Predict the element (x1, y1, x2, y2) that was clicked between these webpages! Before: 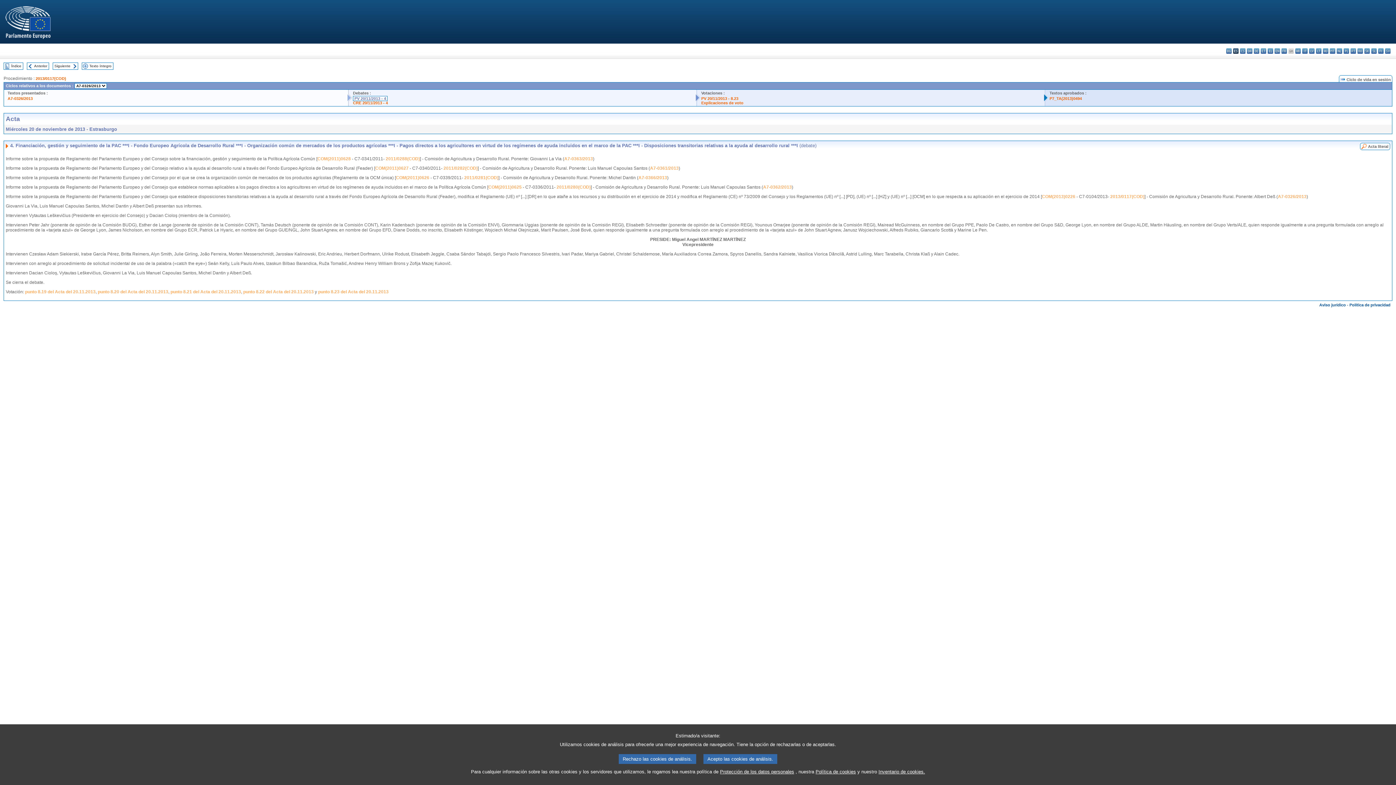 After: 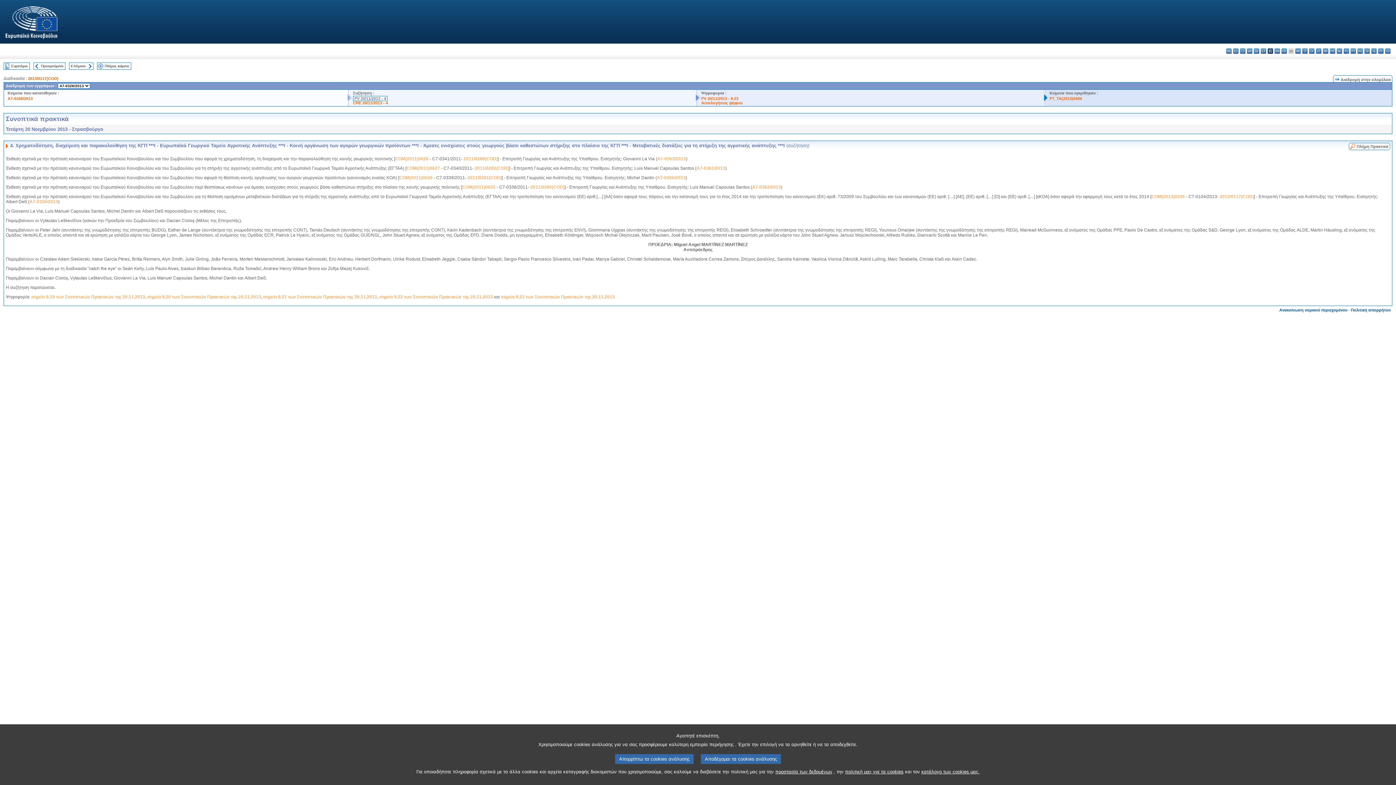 Action: label: el - ελληνικά bbox: (1268, 48, 1273, 53)